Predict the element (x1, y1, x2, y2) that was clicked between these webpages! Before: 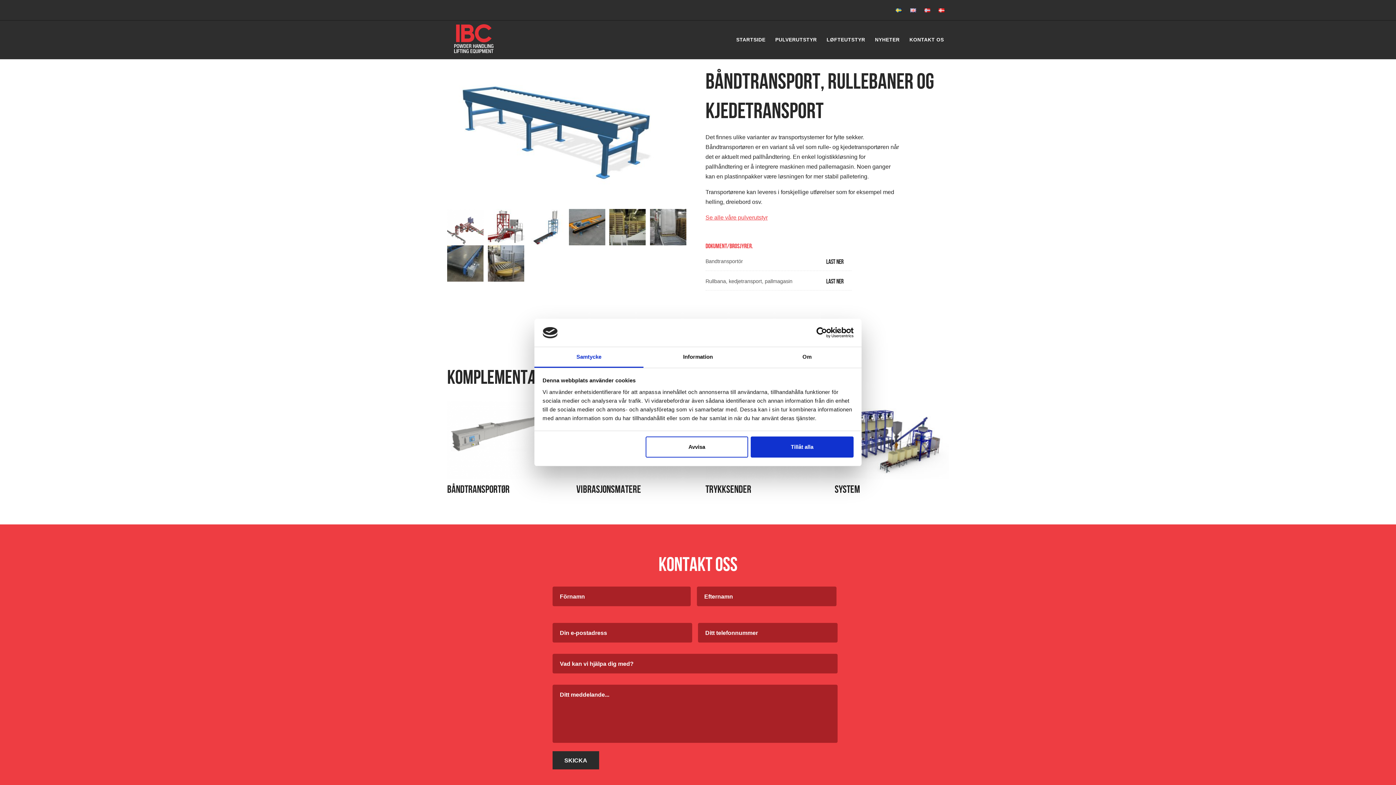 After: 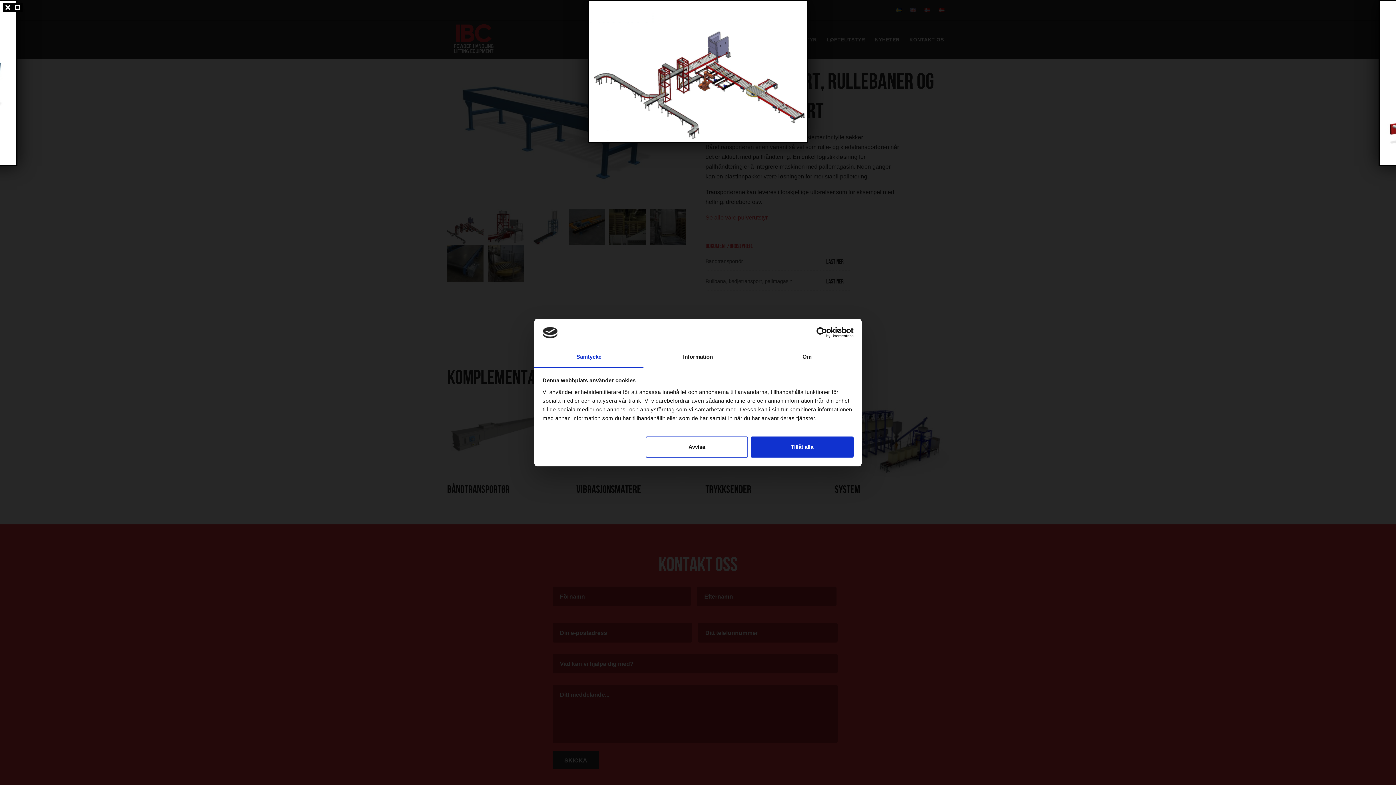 Action: bbox: (447, 223, 483, 230)